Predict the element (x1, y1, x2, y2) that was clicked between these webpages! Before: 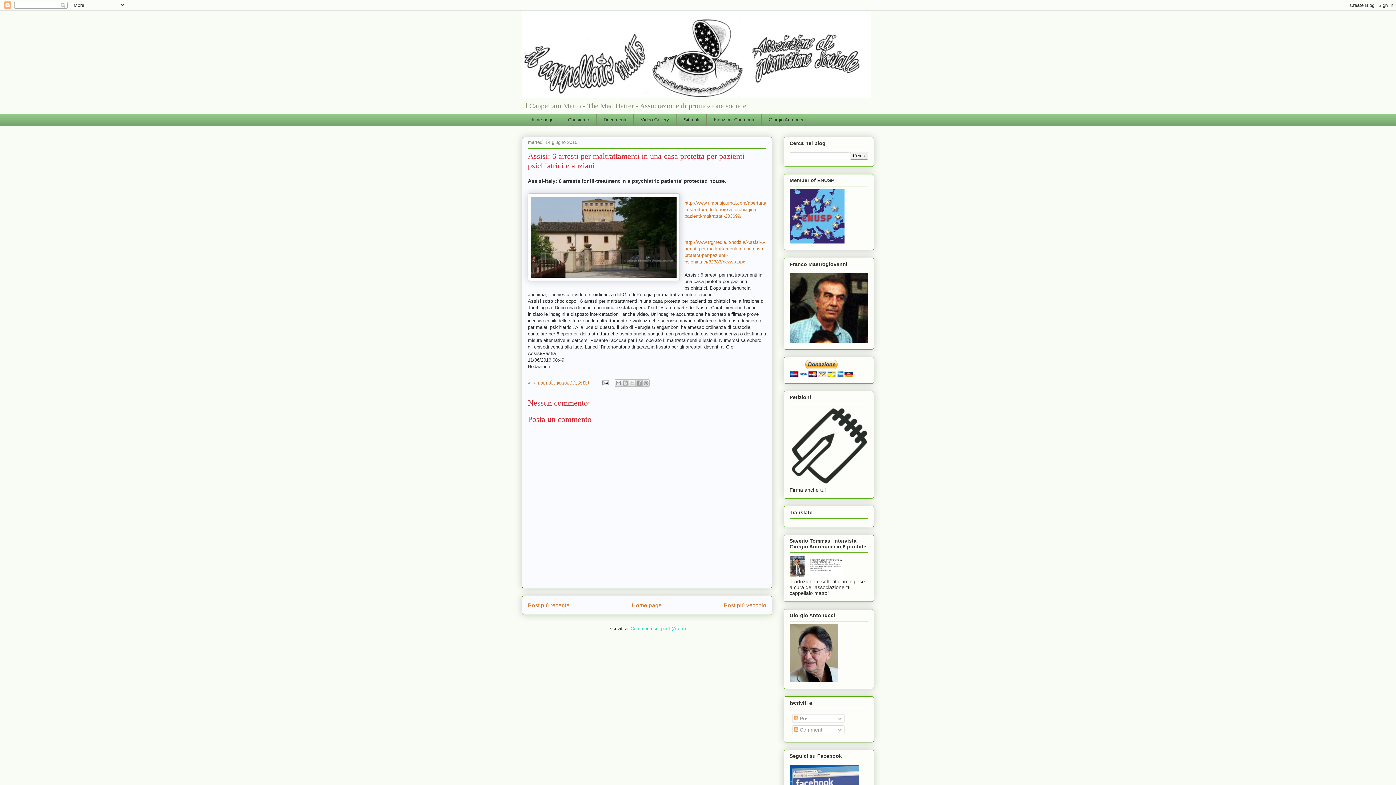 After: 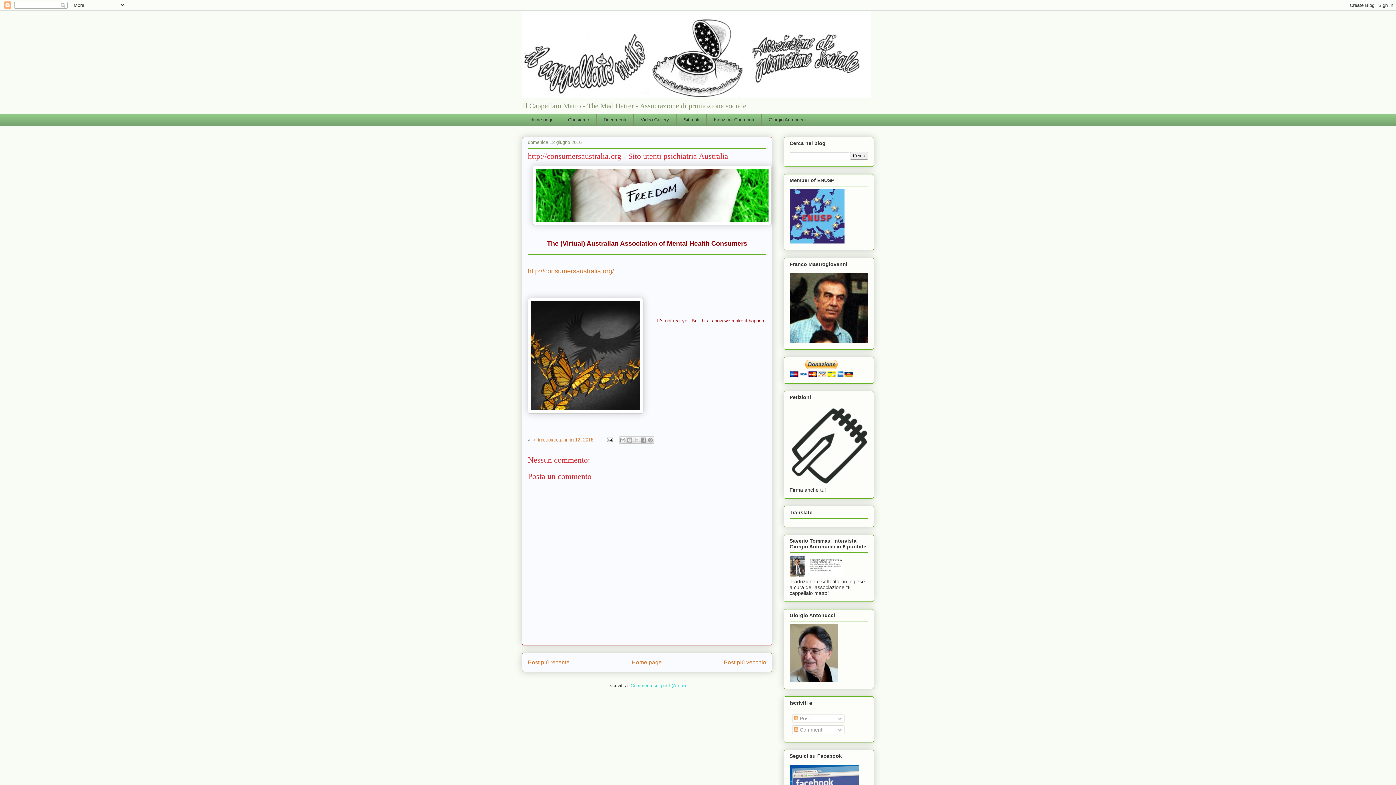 Action: bbox: (724, 602, 766, 608) label: Post più vecchio